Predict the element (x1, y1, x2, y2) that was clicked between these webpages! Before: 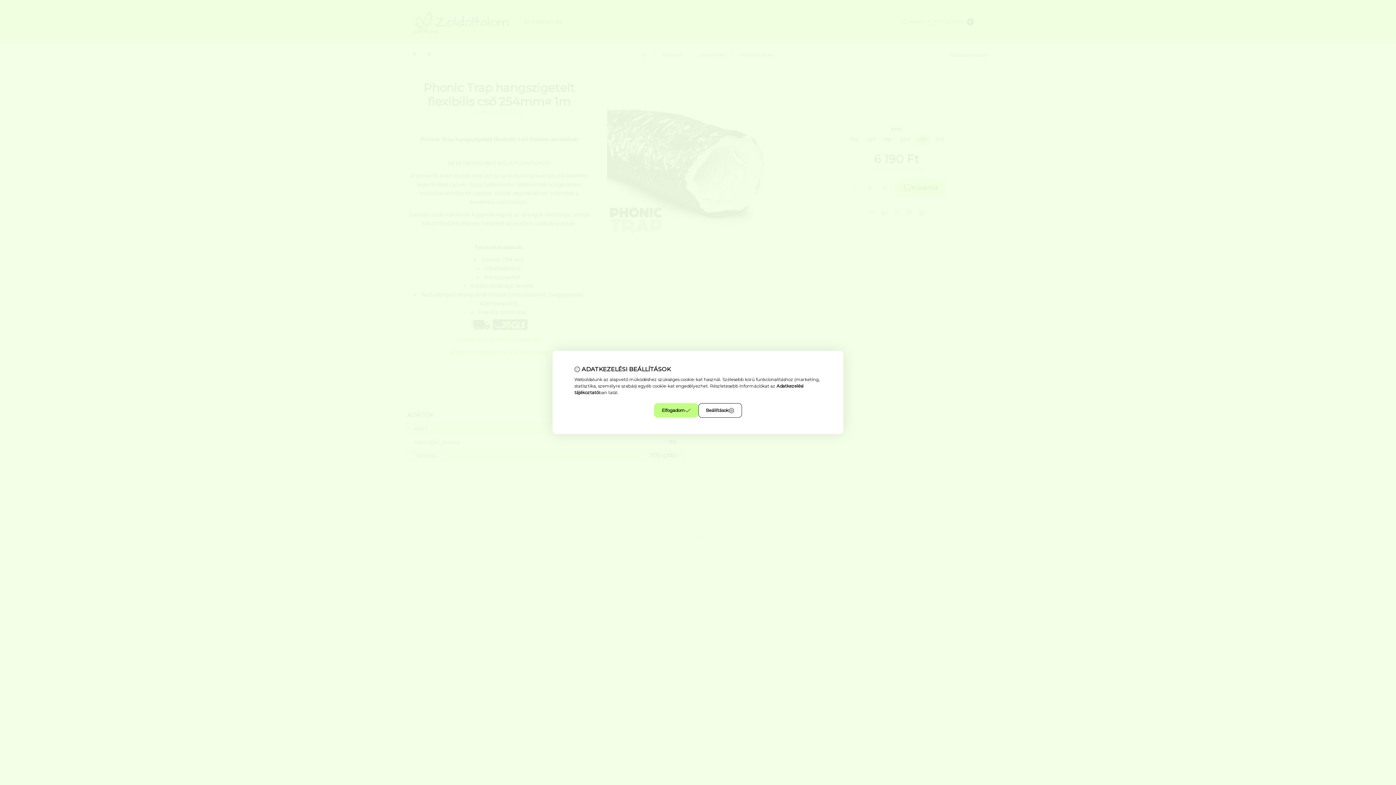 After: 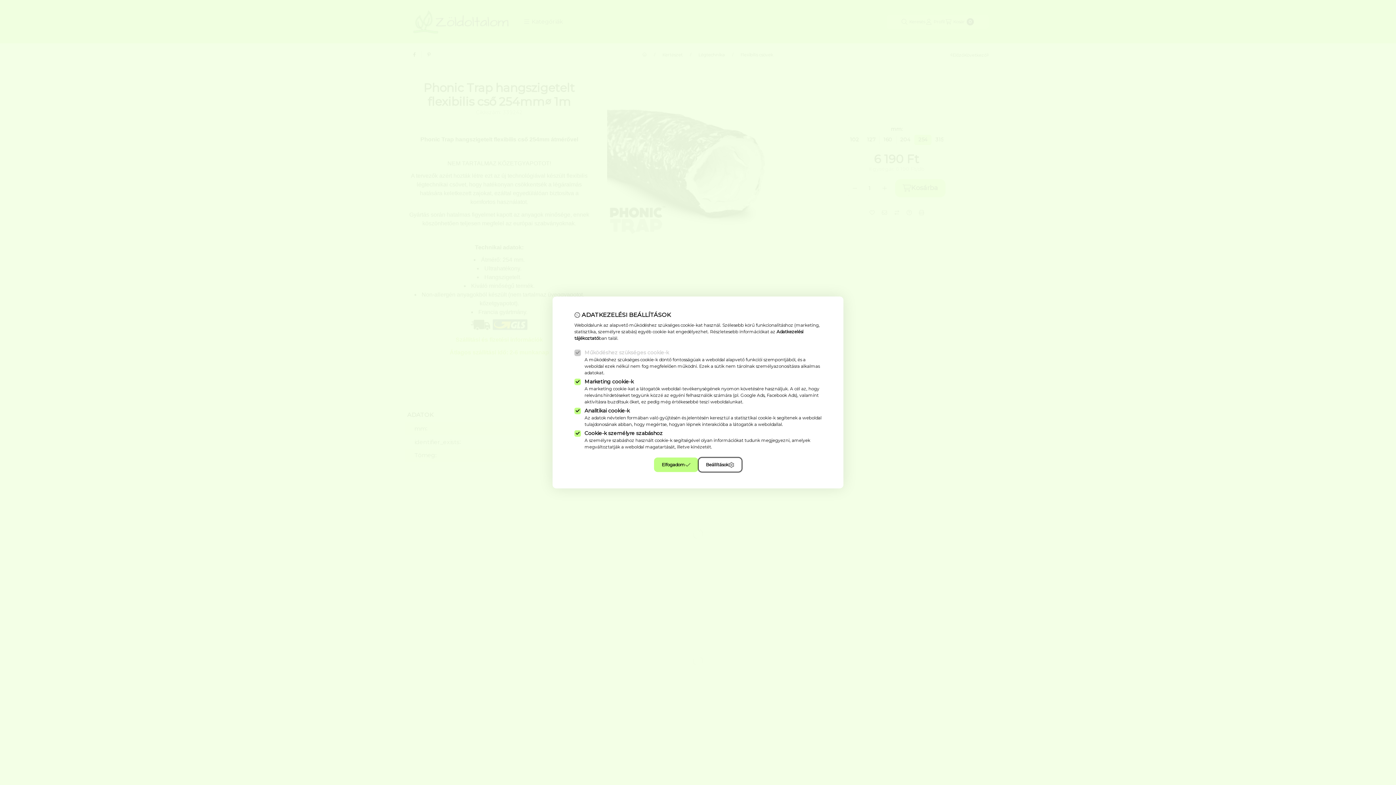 Action: label: Beállítások bbox: (698, 403, 742, 418)